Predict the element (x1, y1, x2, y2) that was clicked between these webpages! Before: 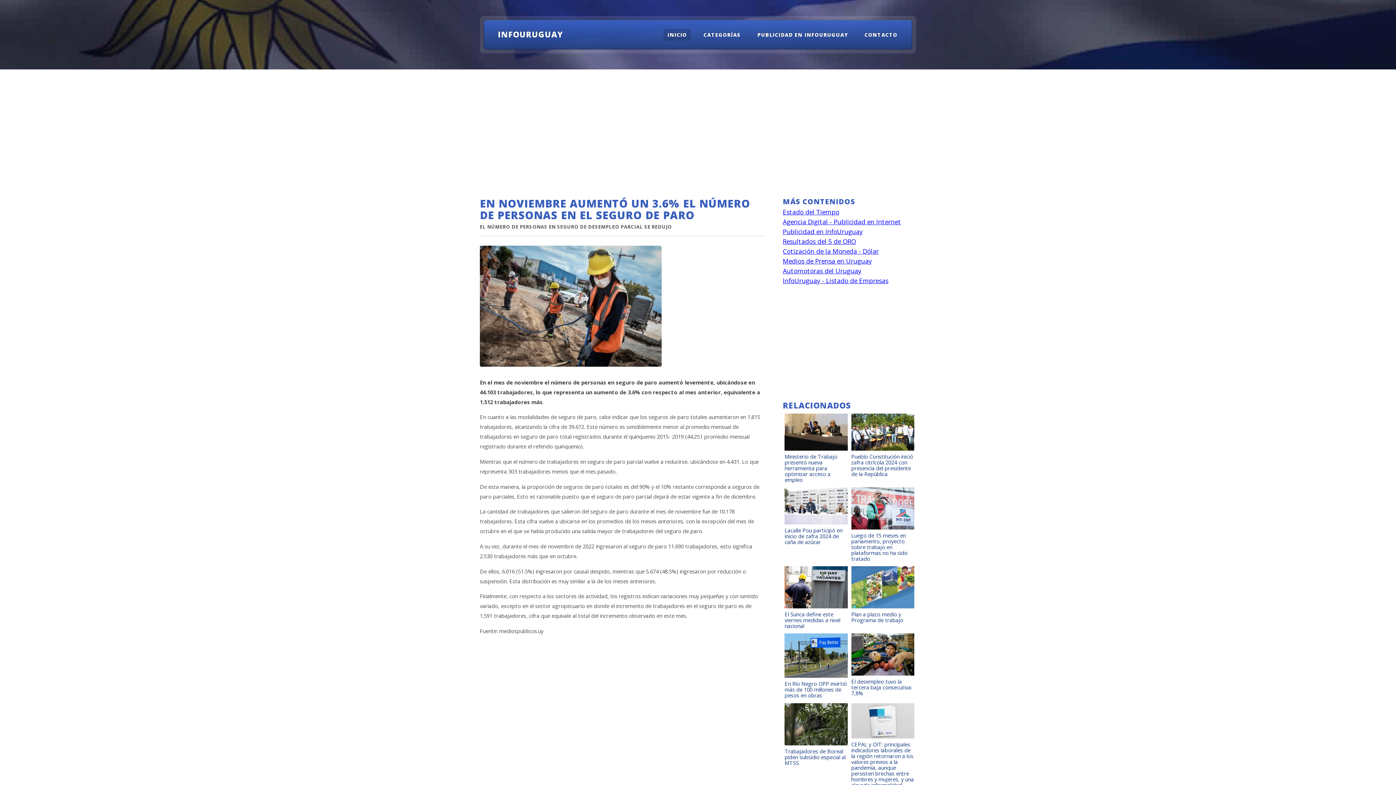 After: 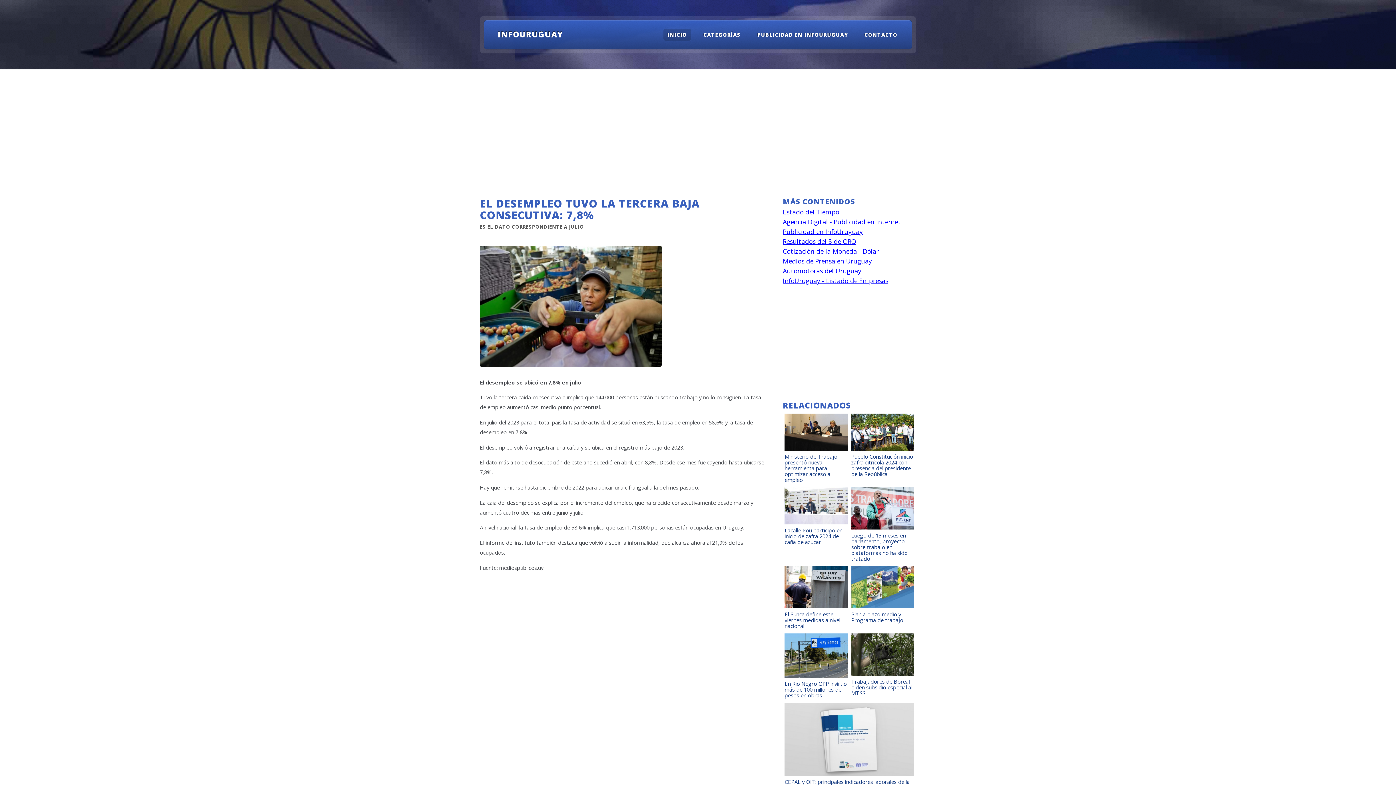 Action: bbox: (851, 670, 914, 677)